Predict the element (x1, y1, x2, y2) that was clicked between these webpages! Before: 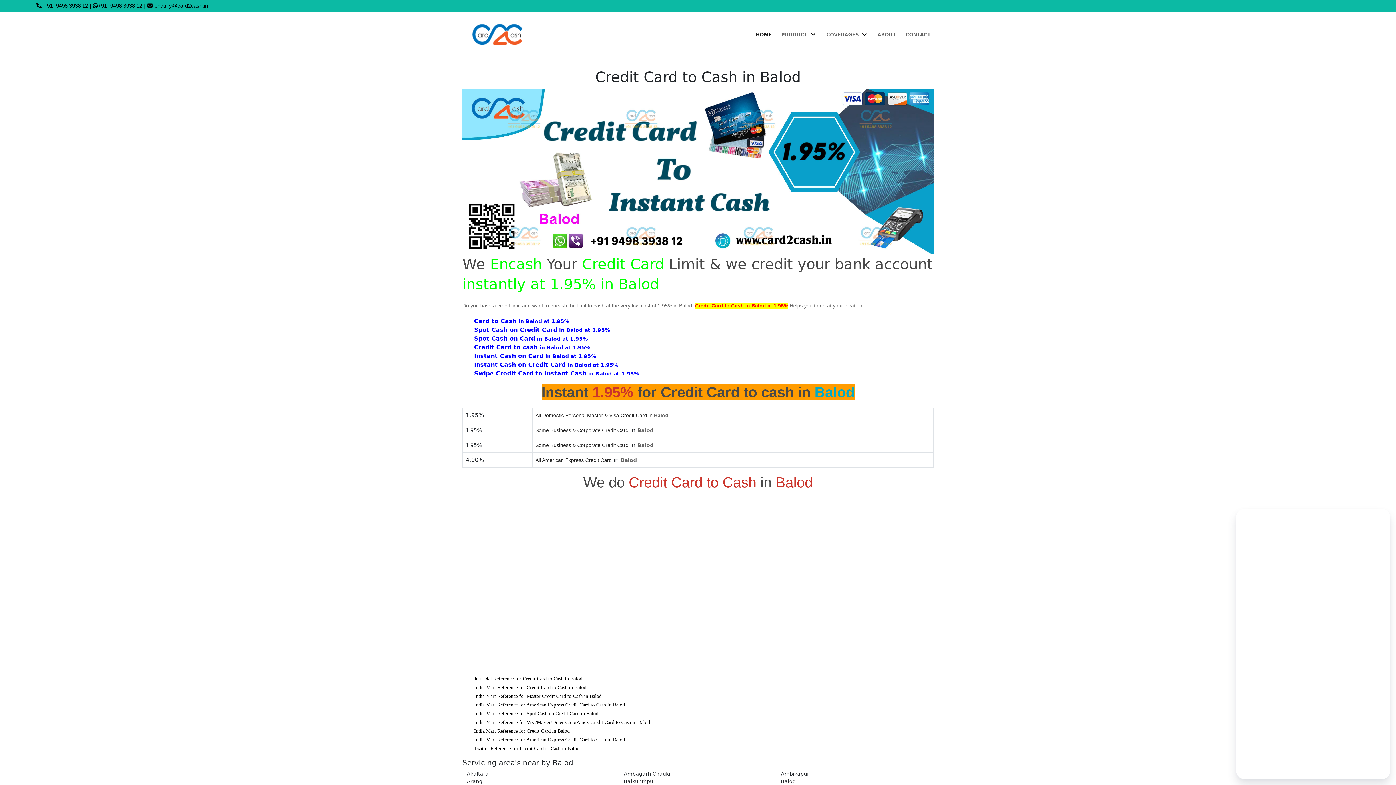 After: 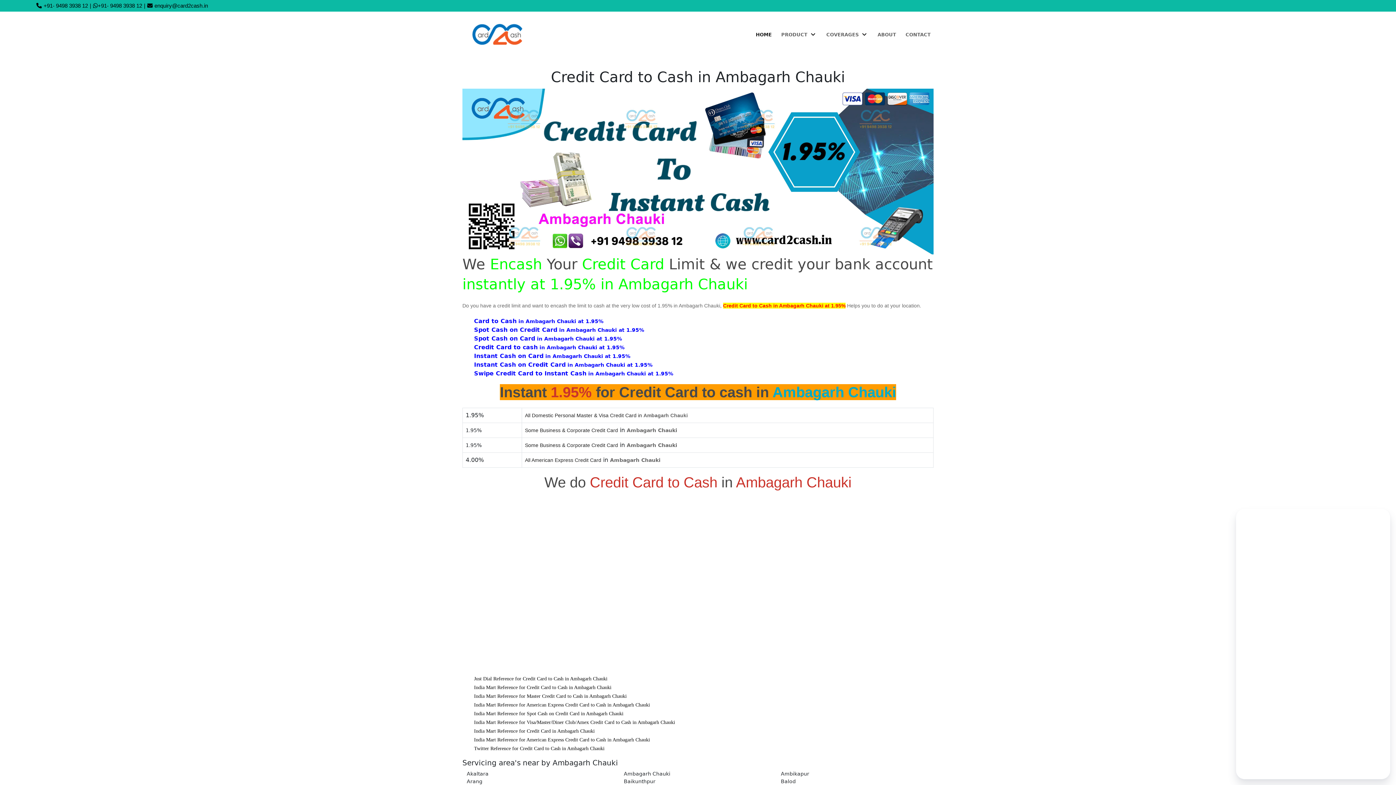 Action: bbox: (624, 770, 772, 778) label: Ambagarh Chauki